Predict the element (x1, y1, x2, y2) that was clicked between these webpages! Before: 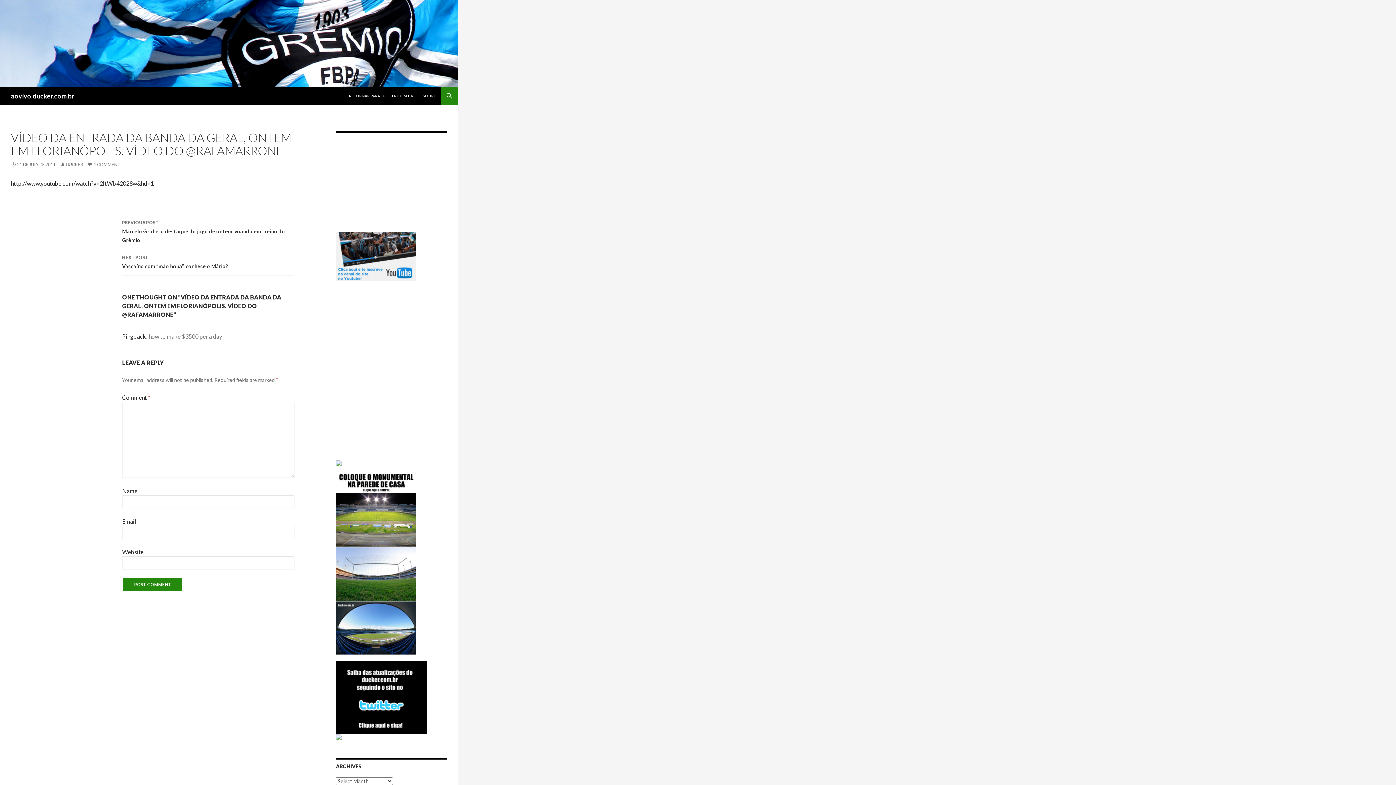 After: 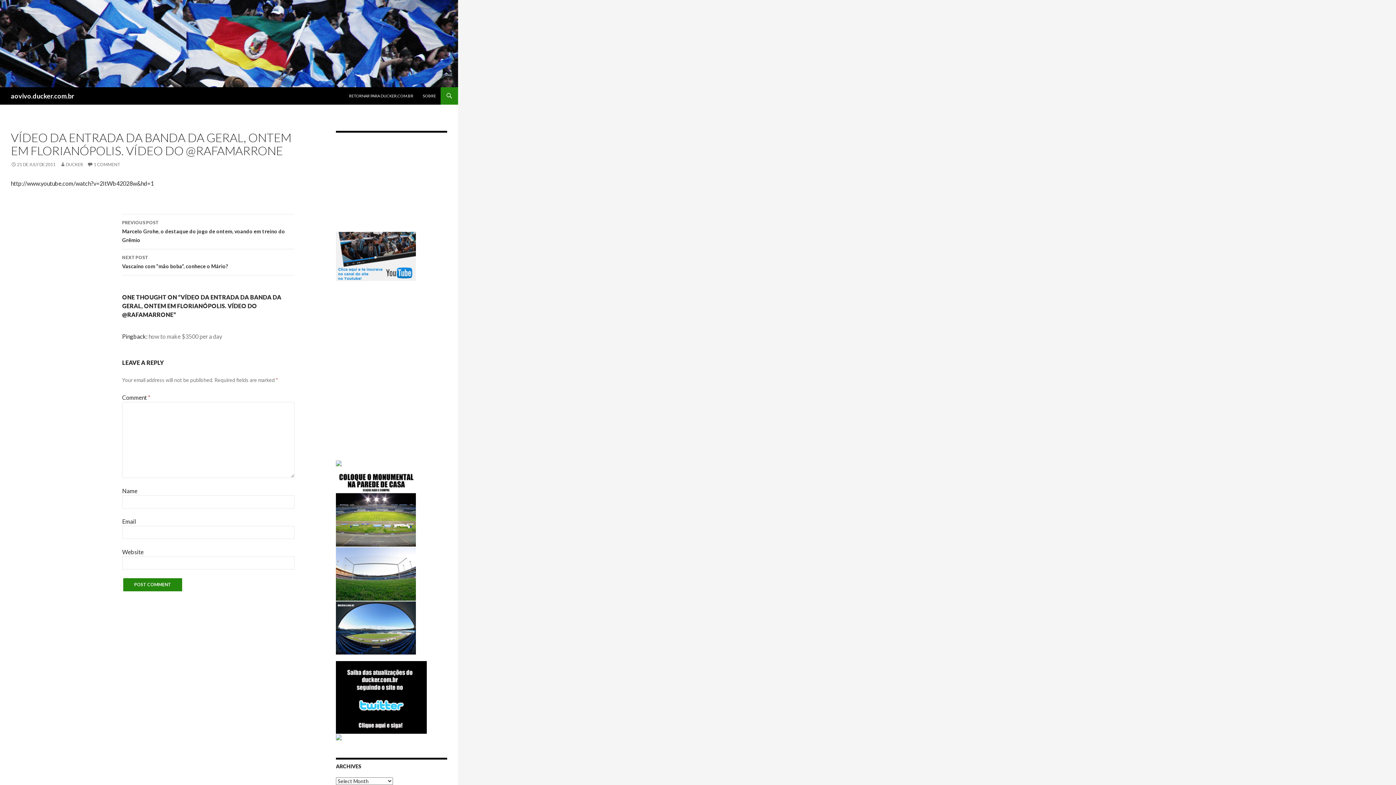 Action: label: 21 DE JULY DE 2011 bbox: (10, 161, 55, 167)